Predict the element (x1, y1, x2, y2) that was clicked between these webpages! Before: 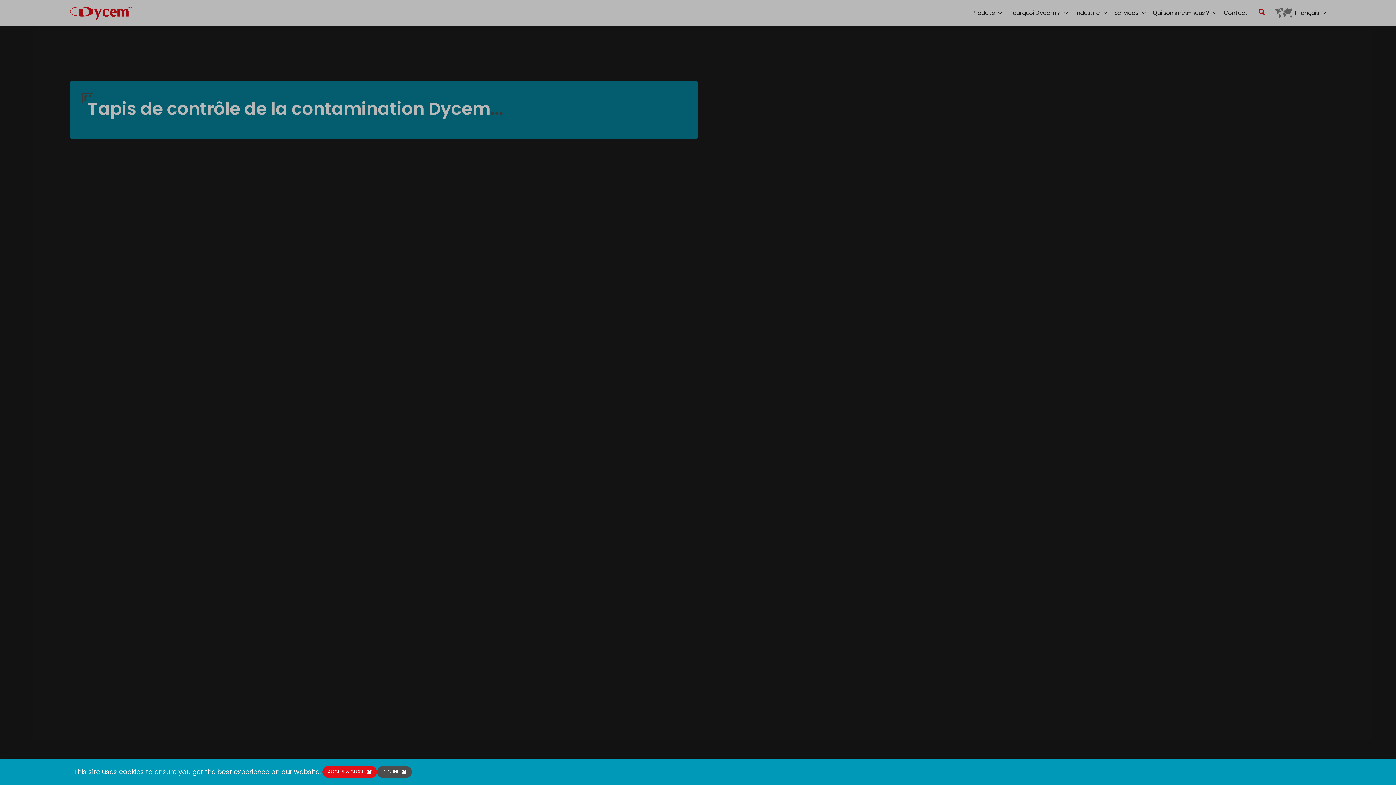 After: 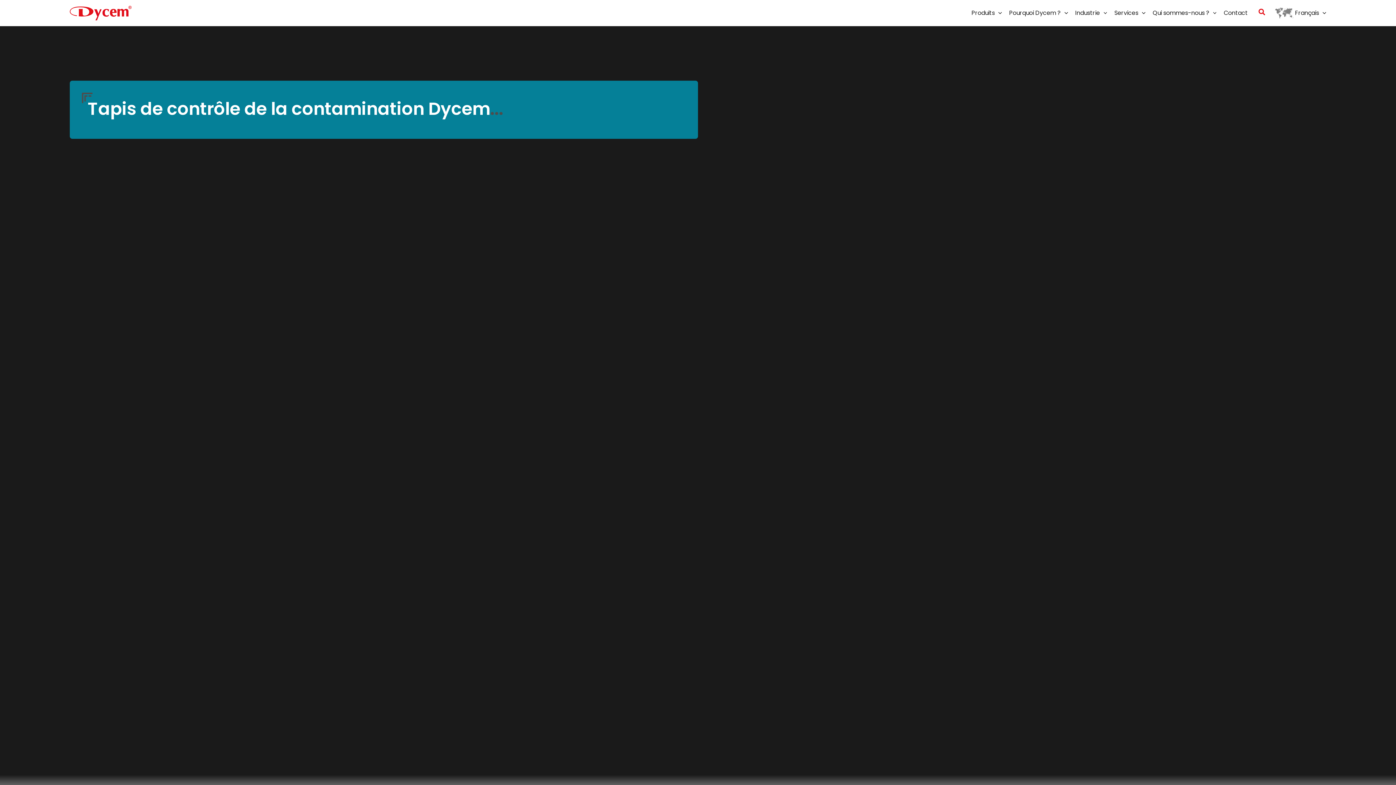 Action: label: ACCEPT & CLOSE bbox: (322, 766, 377, 778)